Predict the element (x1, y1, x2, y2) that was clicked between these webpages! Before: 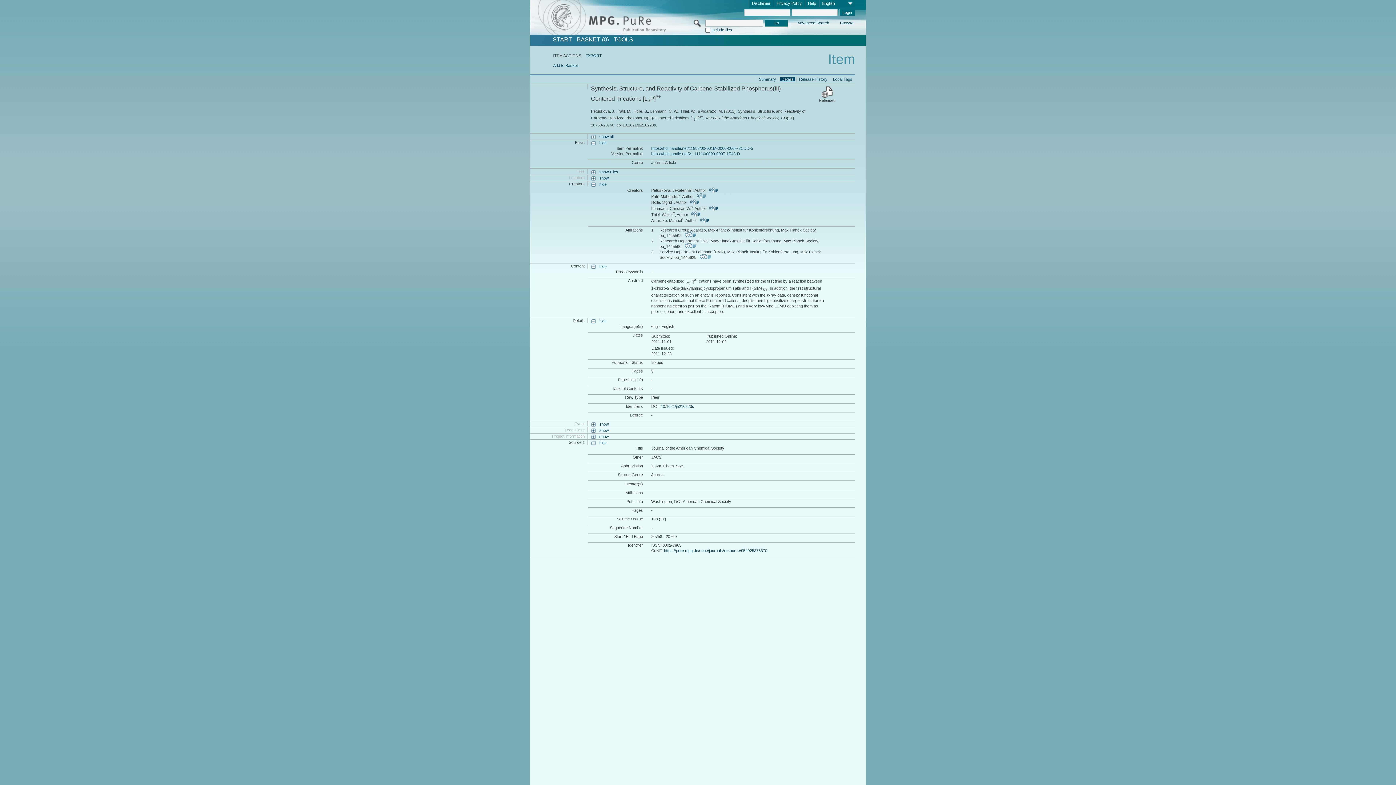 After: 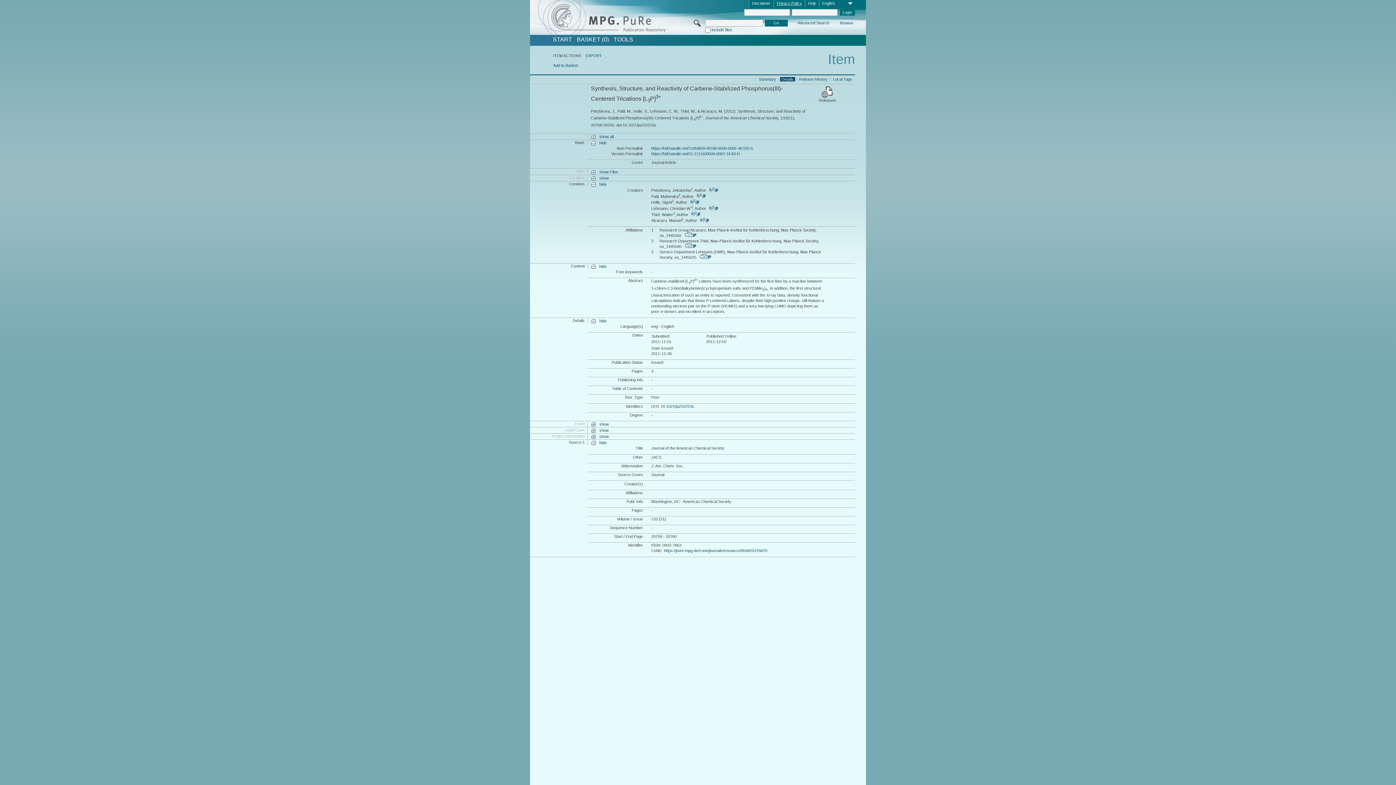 Action: label: Privacy Policy bbox: (774, 0, 804, 7)